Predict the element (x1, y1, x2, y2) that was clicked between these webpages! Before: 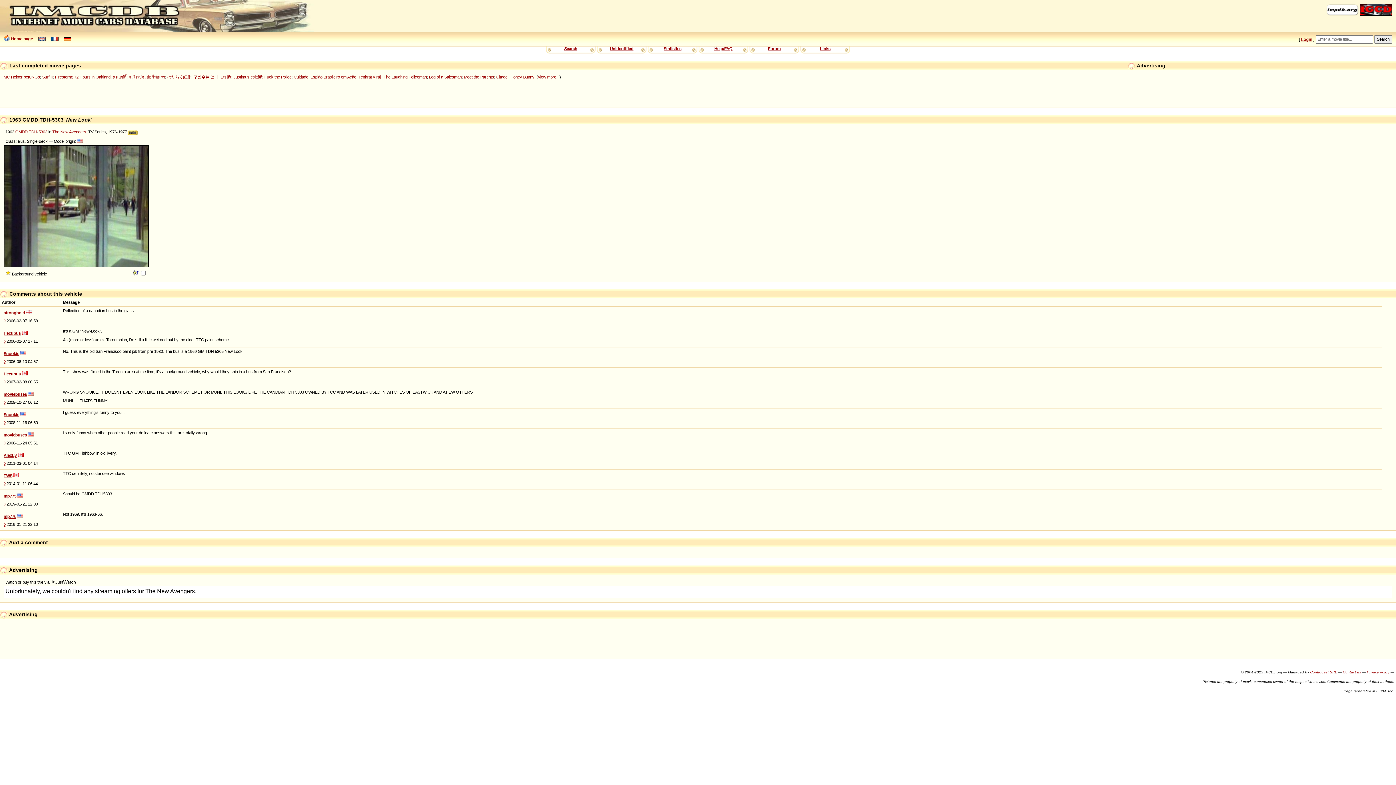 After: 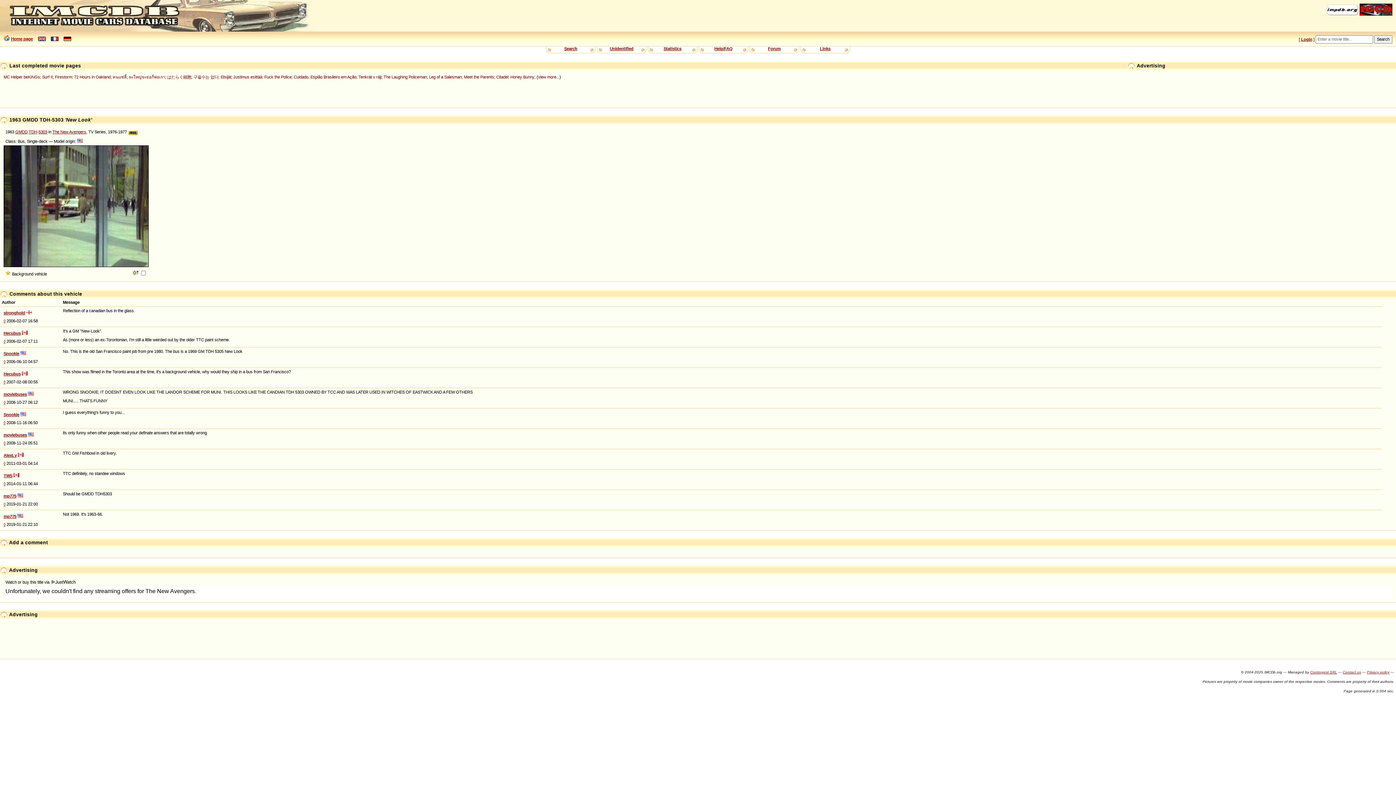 Action: bbox: (1360, 12, 1392, 16)